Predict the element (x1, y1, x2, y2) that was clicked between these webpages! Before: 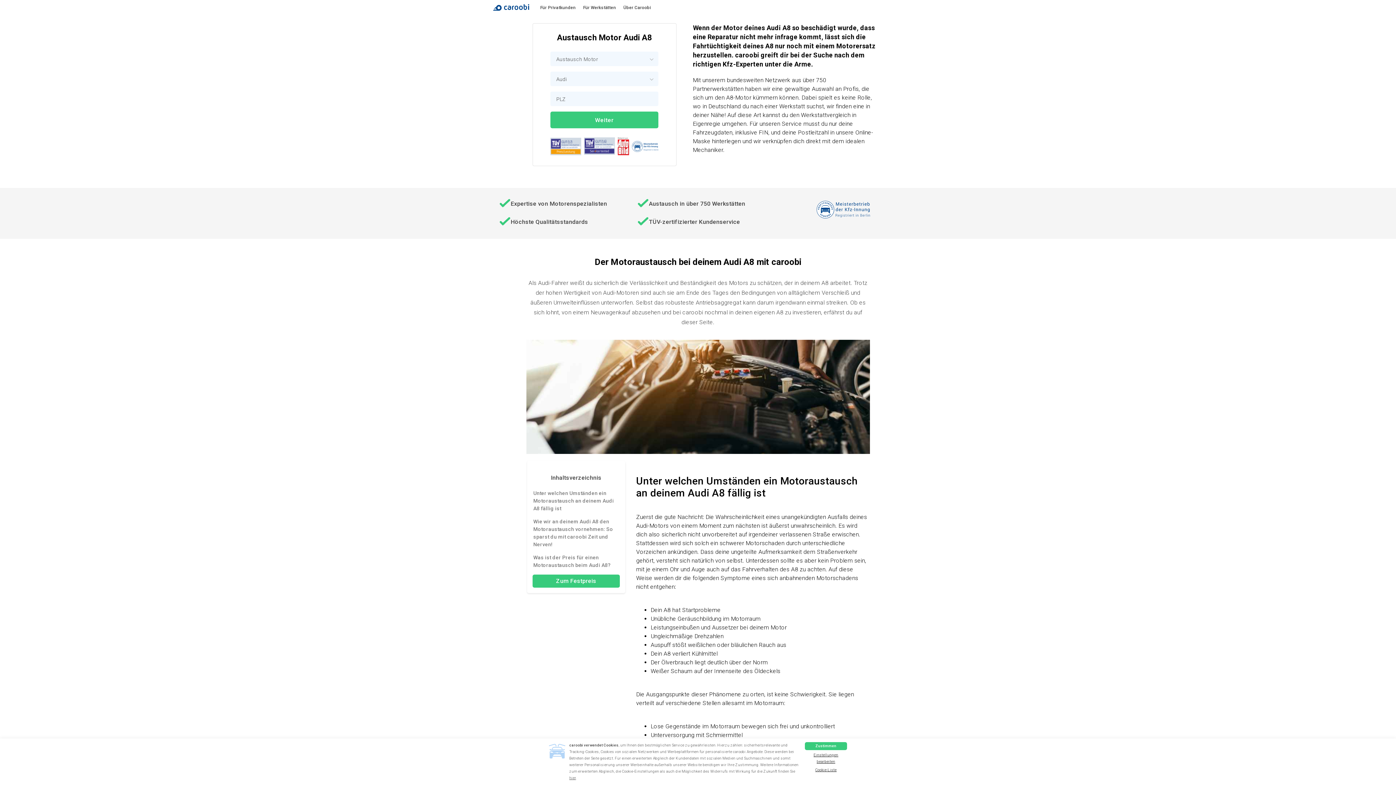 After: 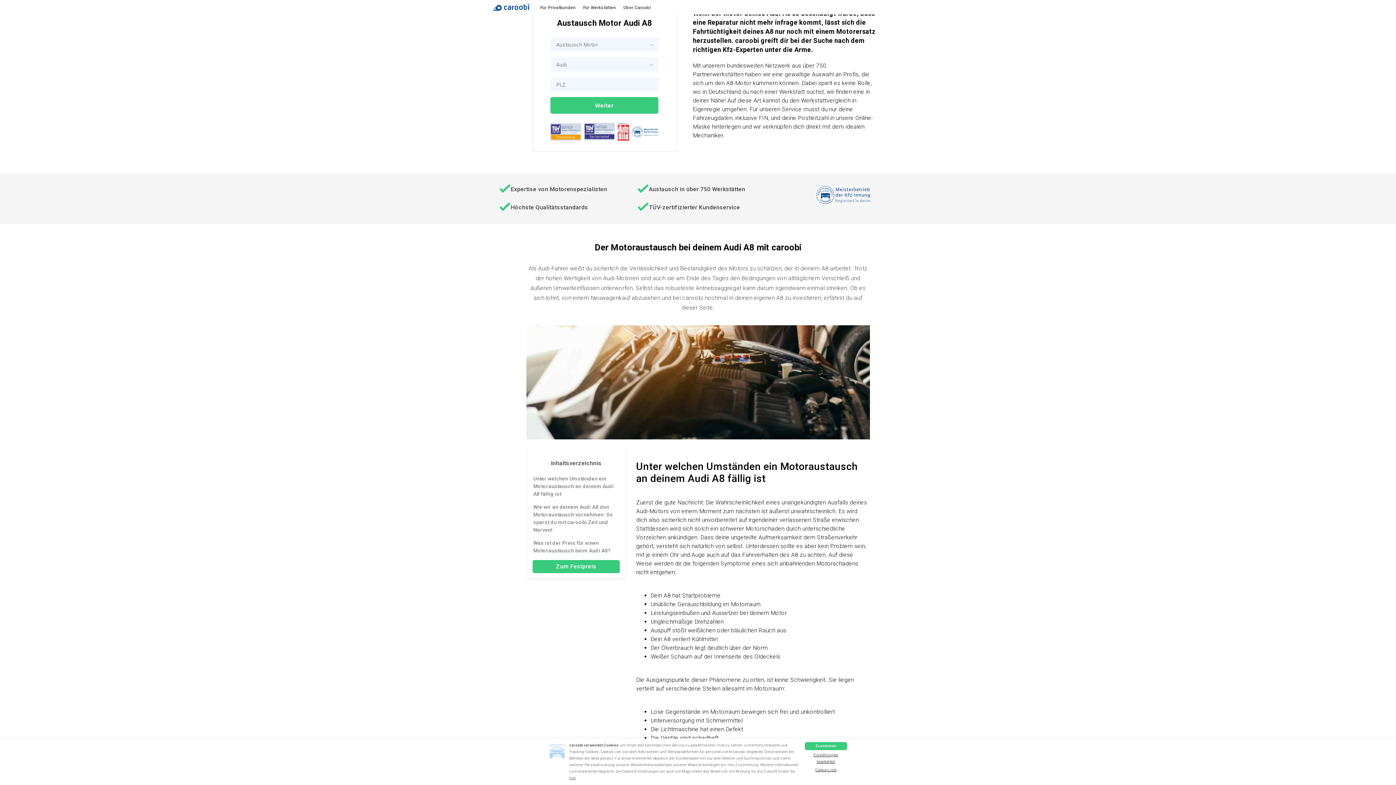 Action: bbox: (532, 575, 620, 588) label: Zum Festpreis